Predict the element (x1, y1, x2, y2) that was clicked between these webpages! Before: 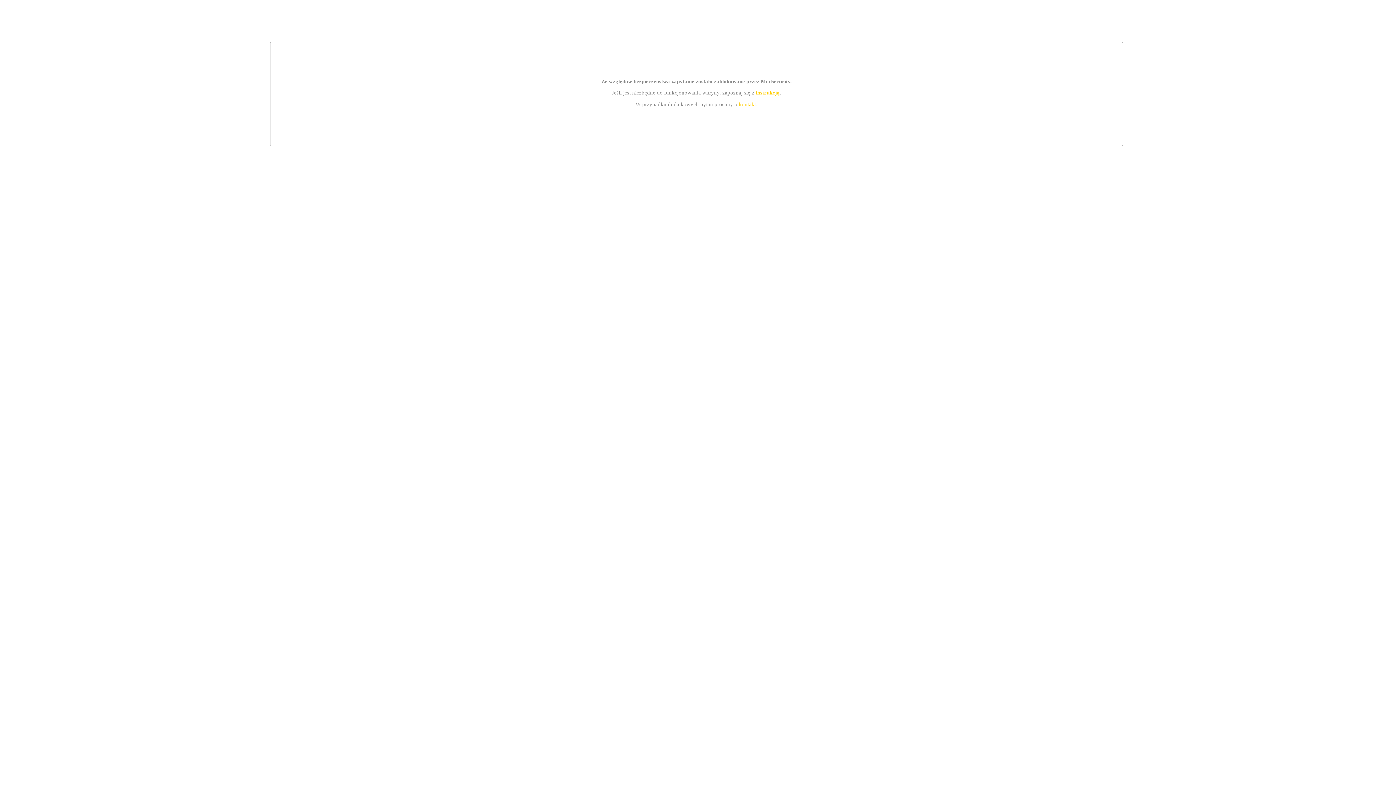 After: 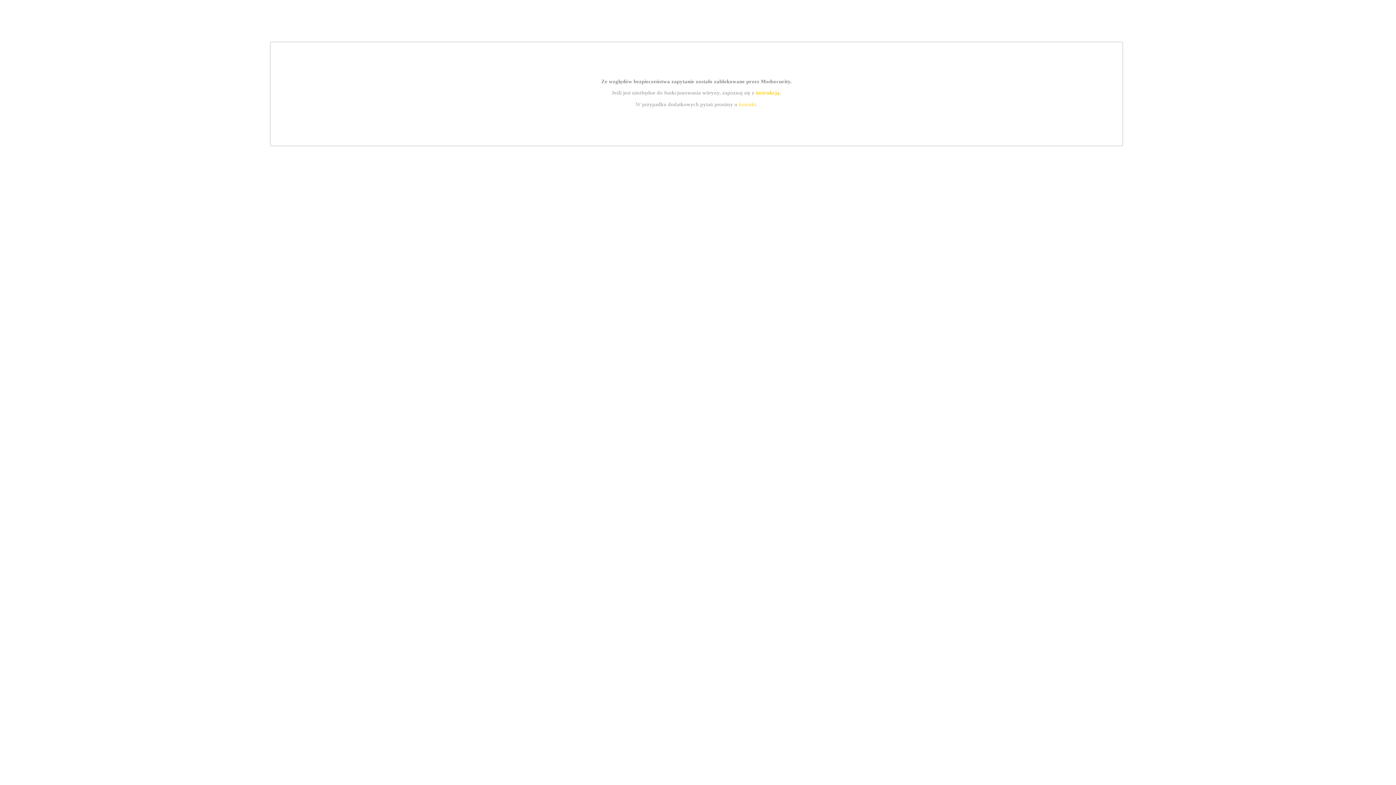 Action: bbox: (755, 89, 779, 95) label: instrukcją